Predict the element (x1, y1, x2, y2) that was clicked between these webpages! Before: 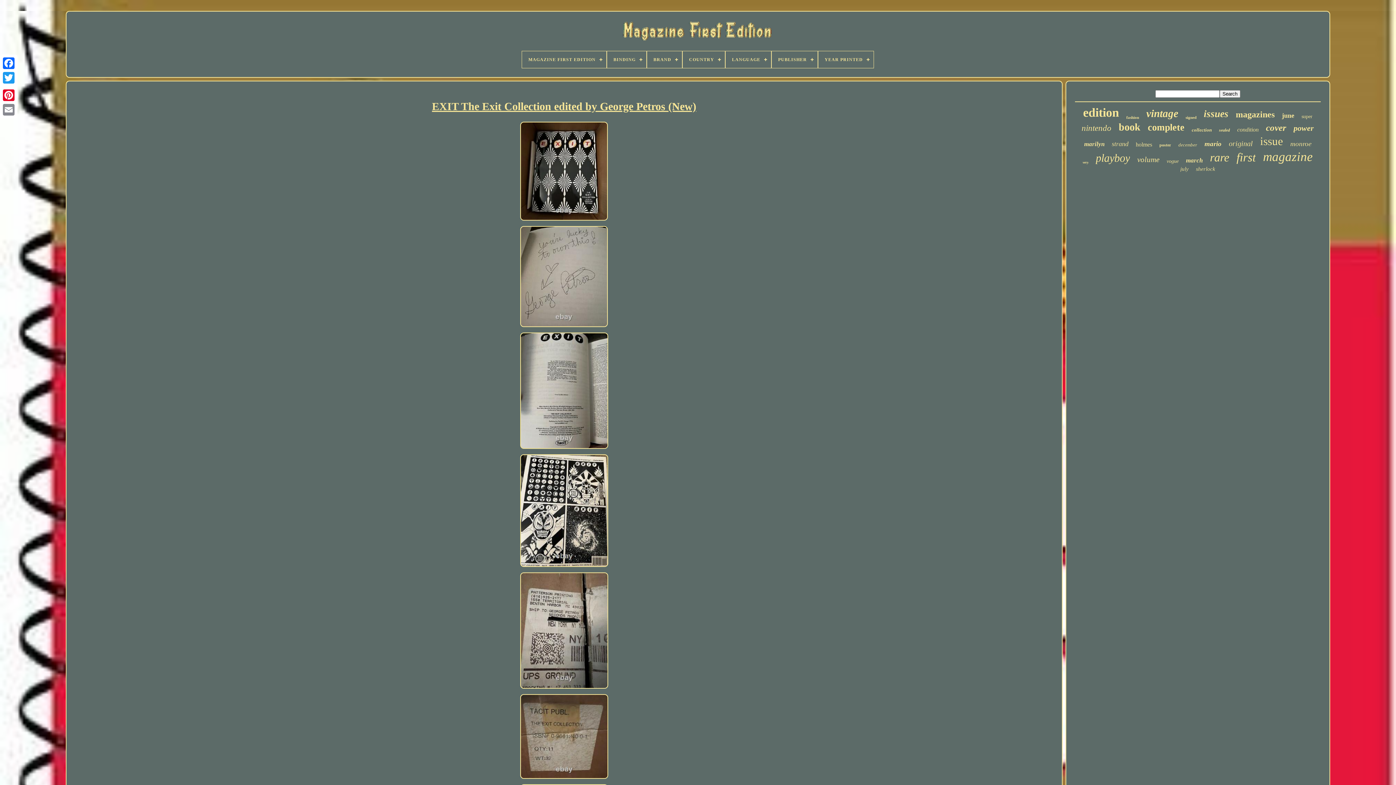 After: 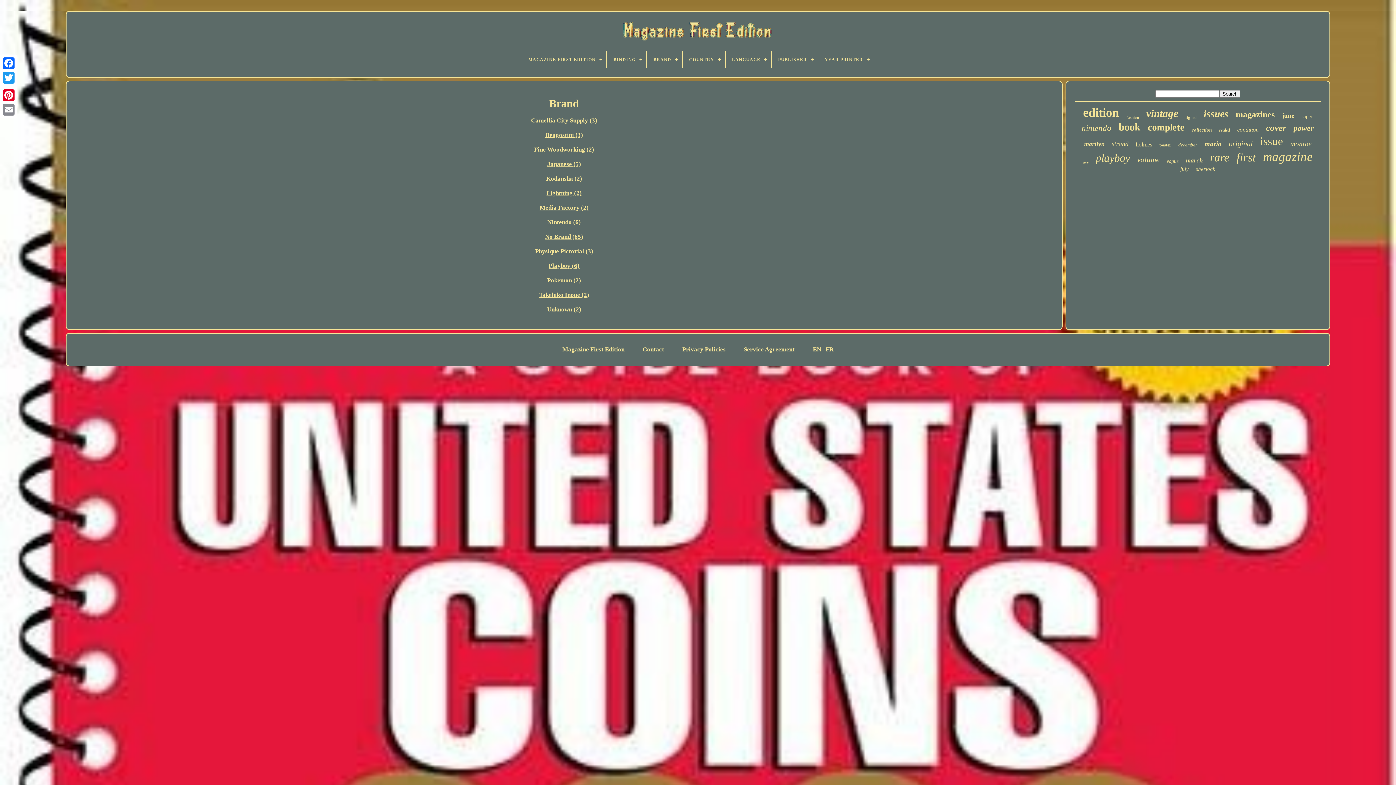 Action: label: BRAND bbox: (647, 51, 682, 68)